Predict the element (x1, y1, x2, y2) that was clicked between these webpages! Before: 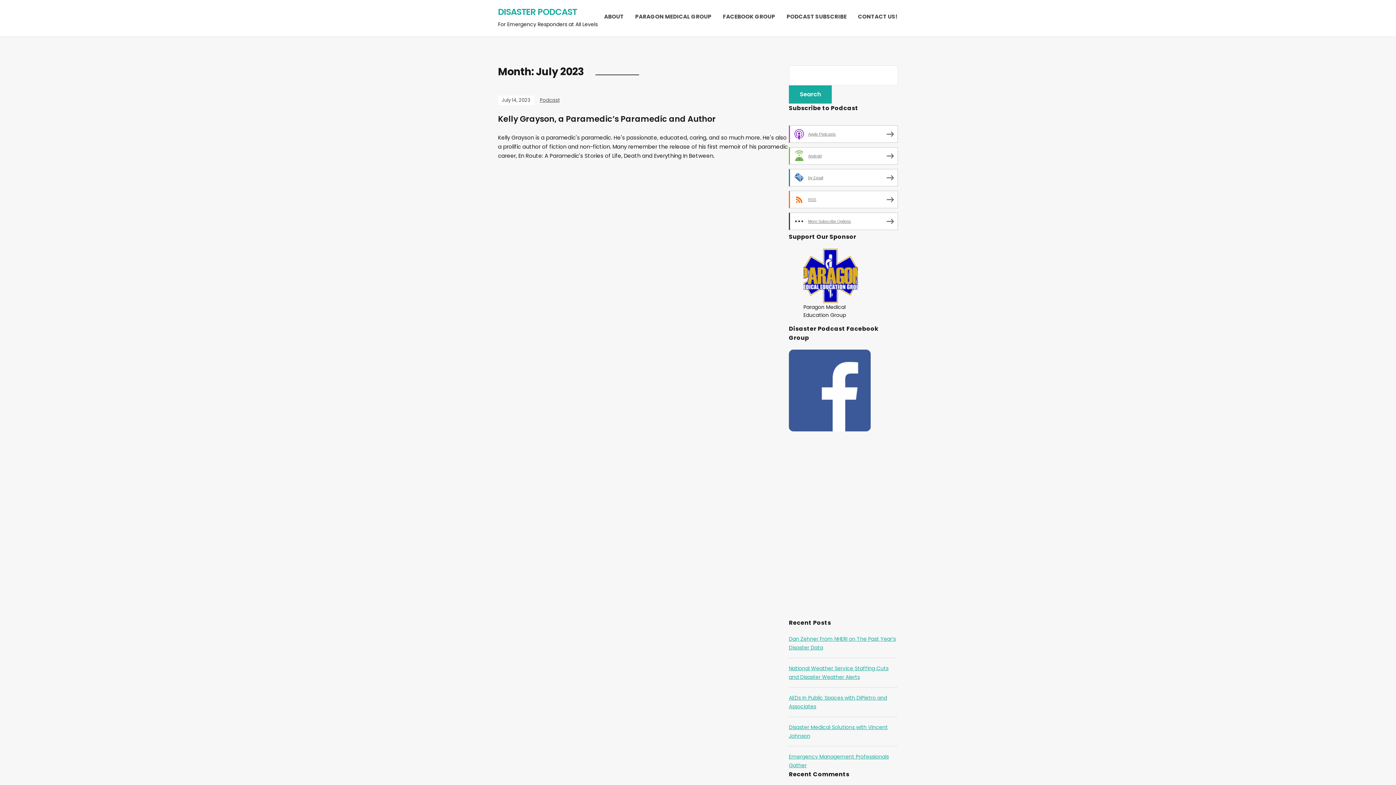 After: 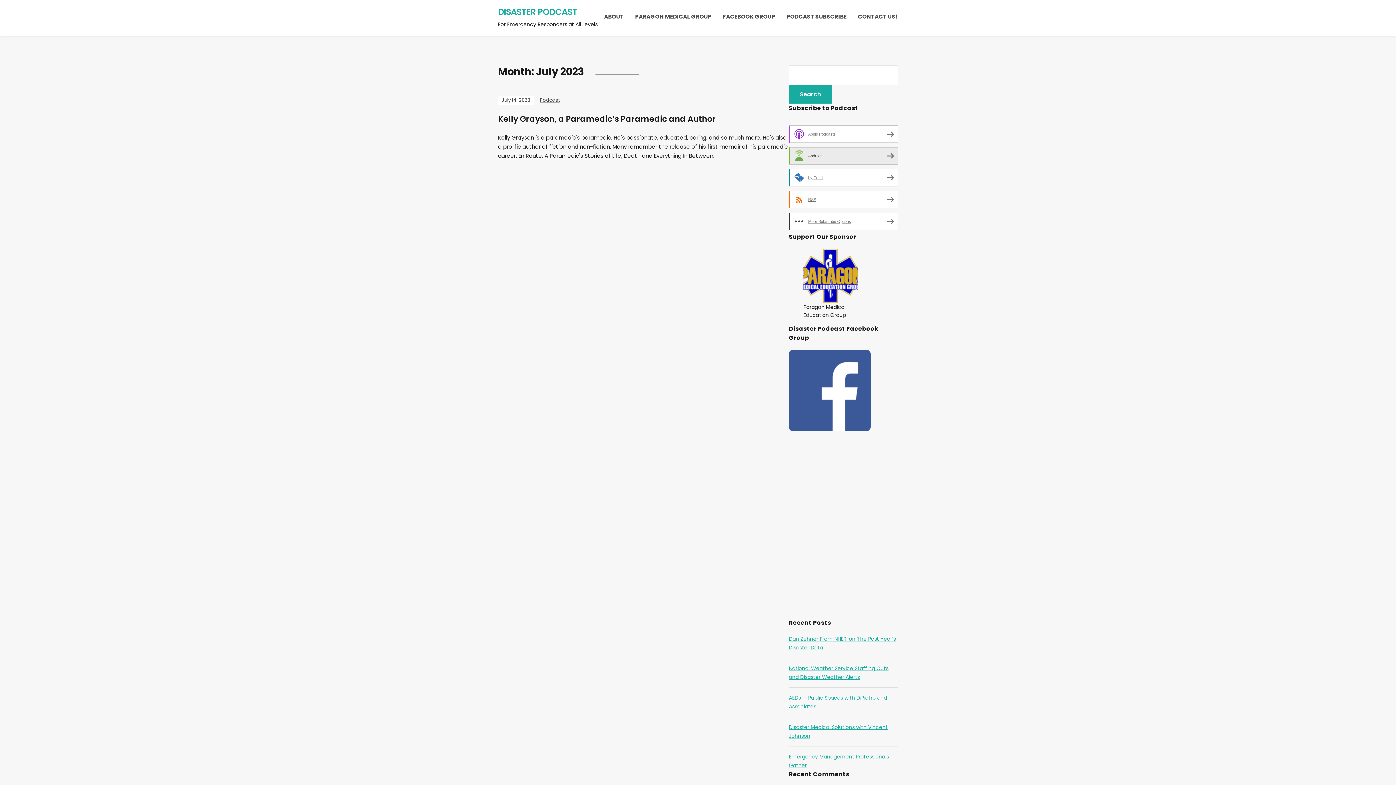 Action: label: Android bbox: (789, 147, 898, 164)